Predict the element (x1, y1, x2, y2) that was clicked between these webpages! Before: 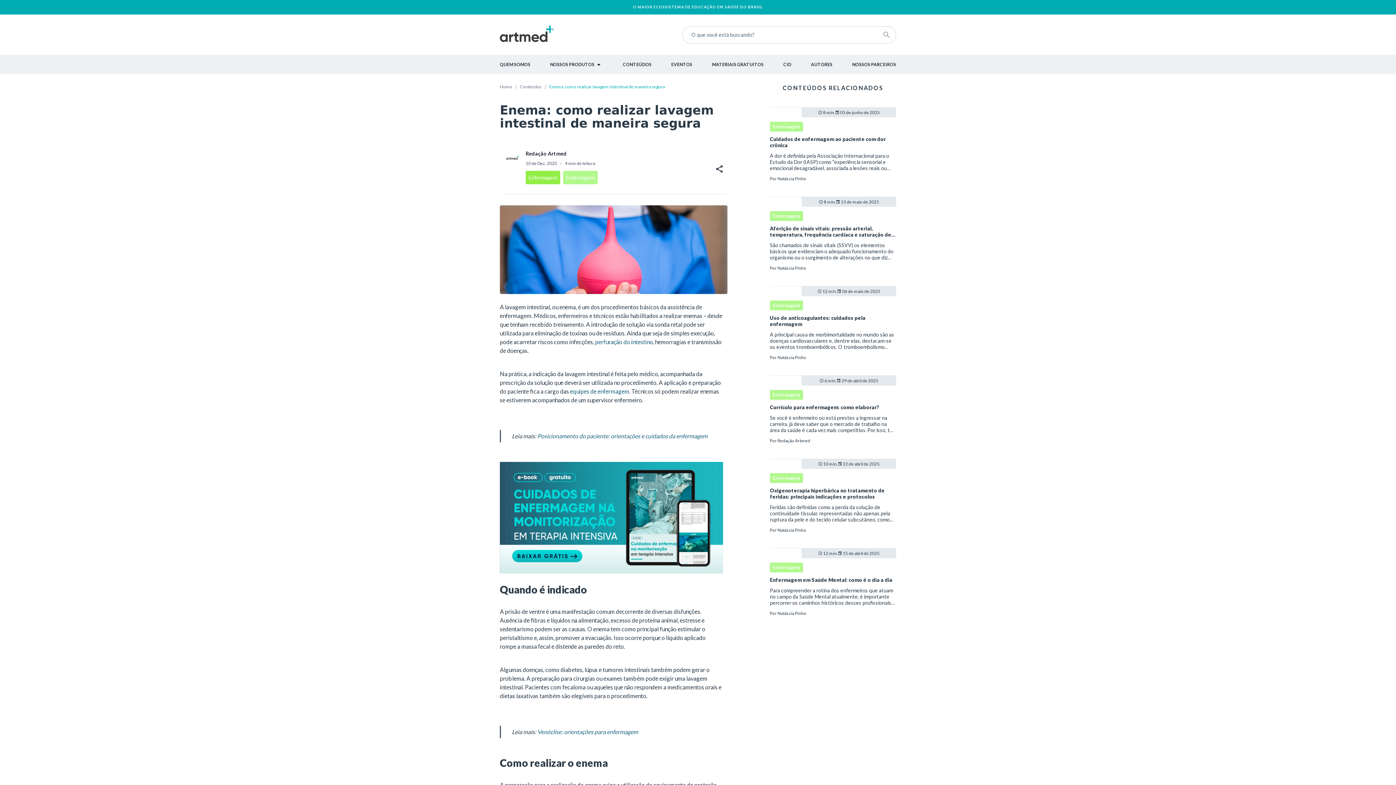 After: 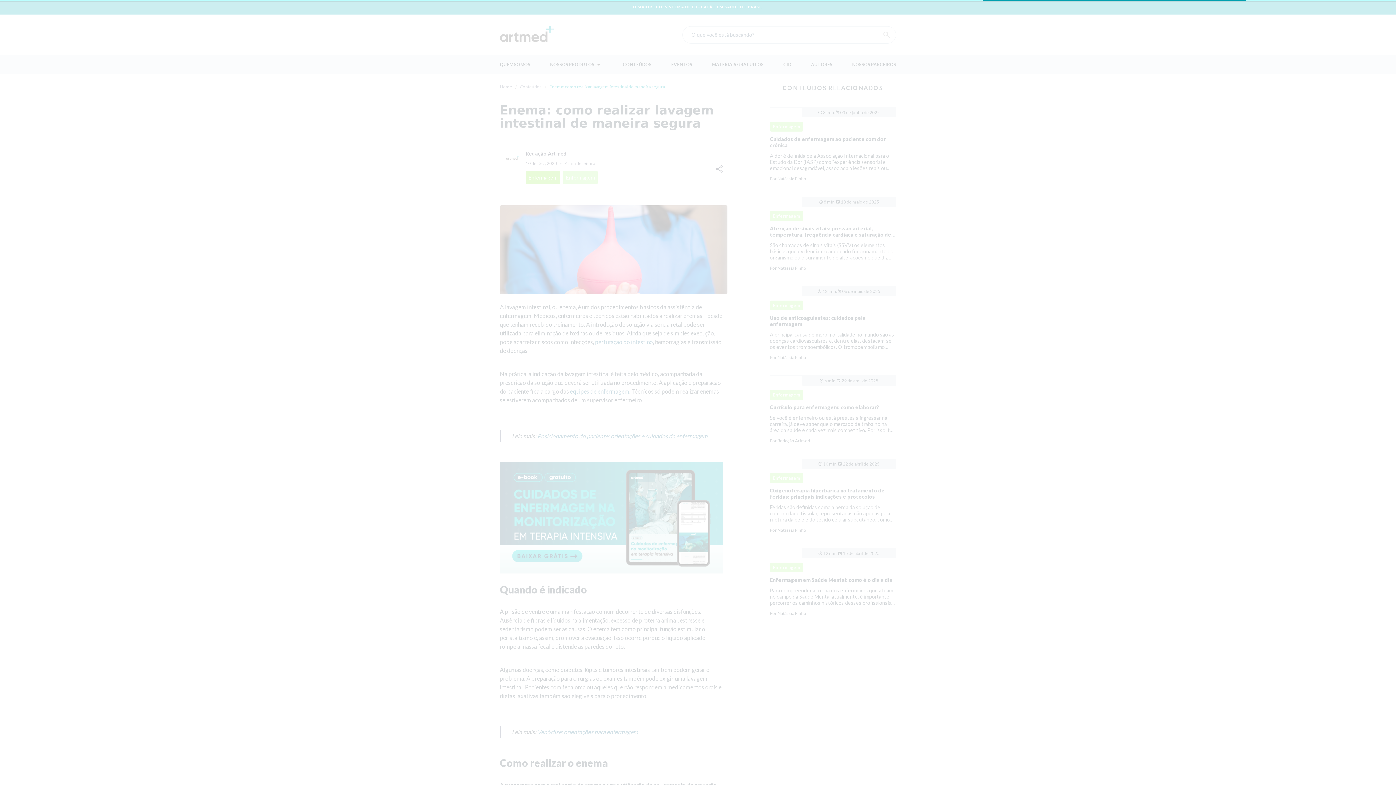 Action: bbox: (525, 170, 560, 184) label: Enfermagem